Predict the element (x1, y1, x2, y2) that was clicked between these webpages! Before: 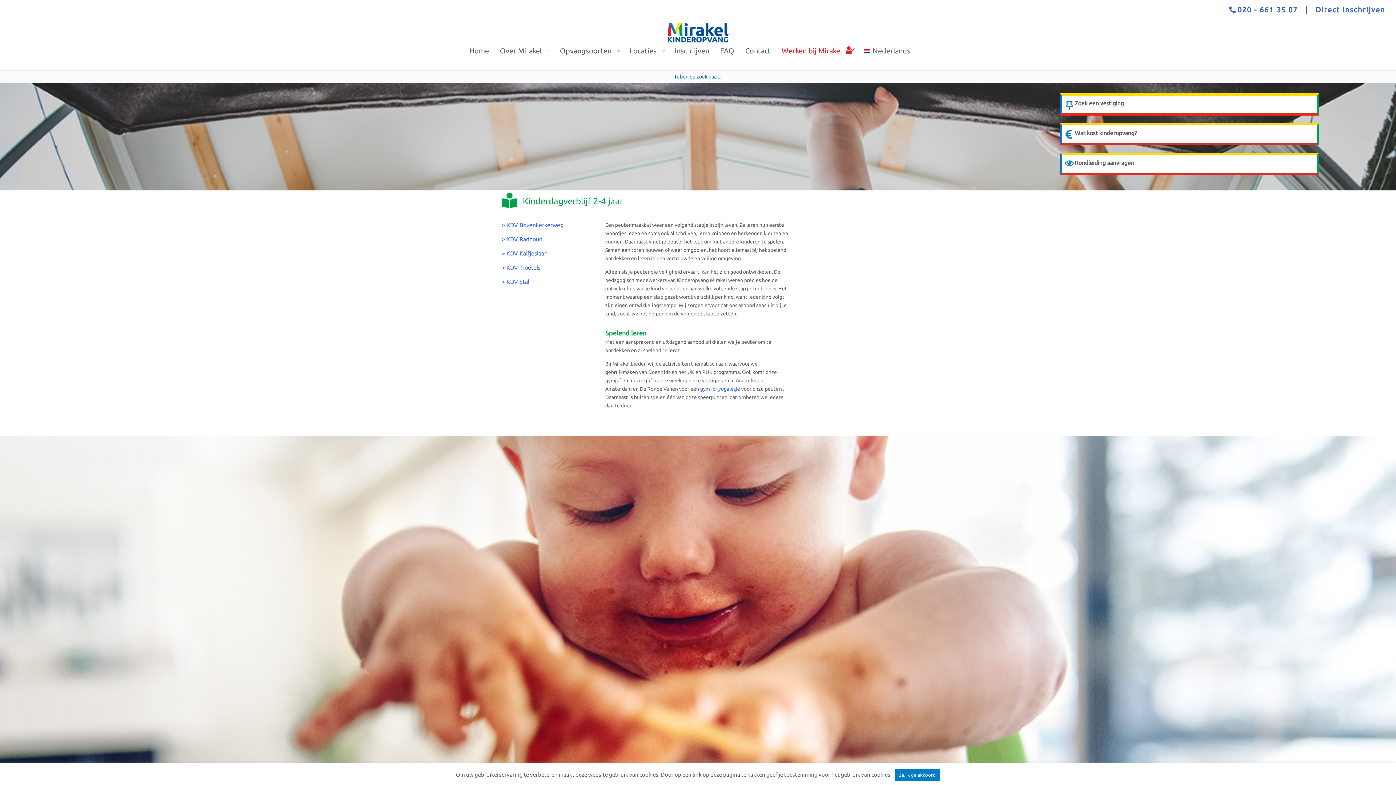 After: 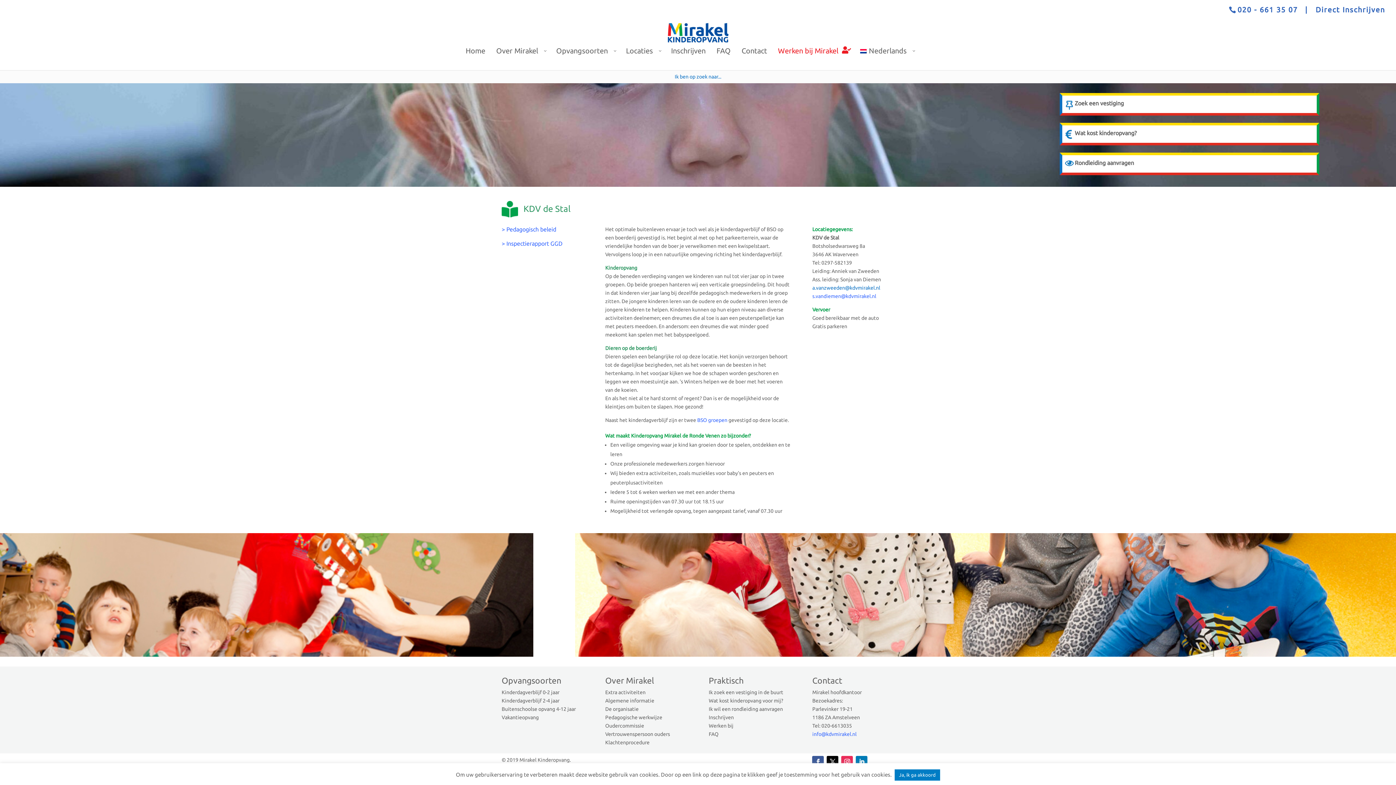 Action: bbox: (501, 278, 529, 285) label: > KDV Stal